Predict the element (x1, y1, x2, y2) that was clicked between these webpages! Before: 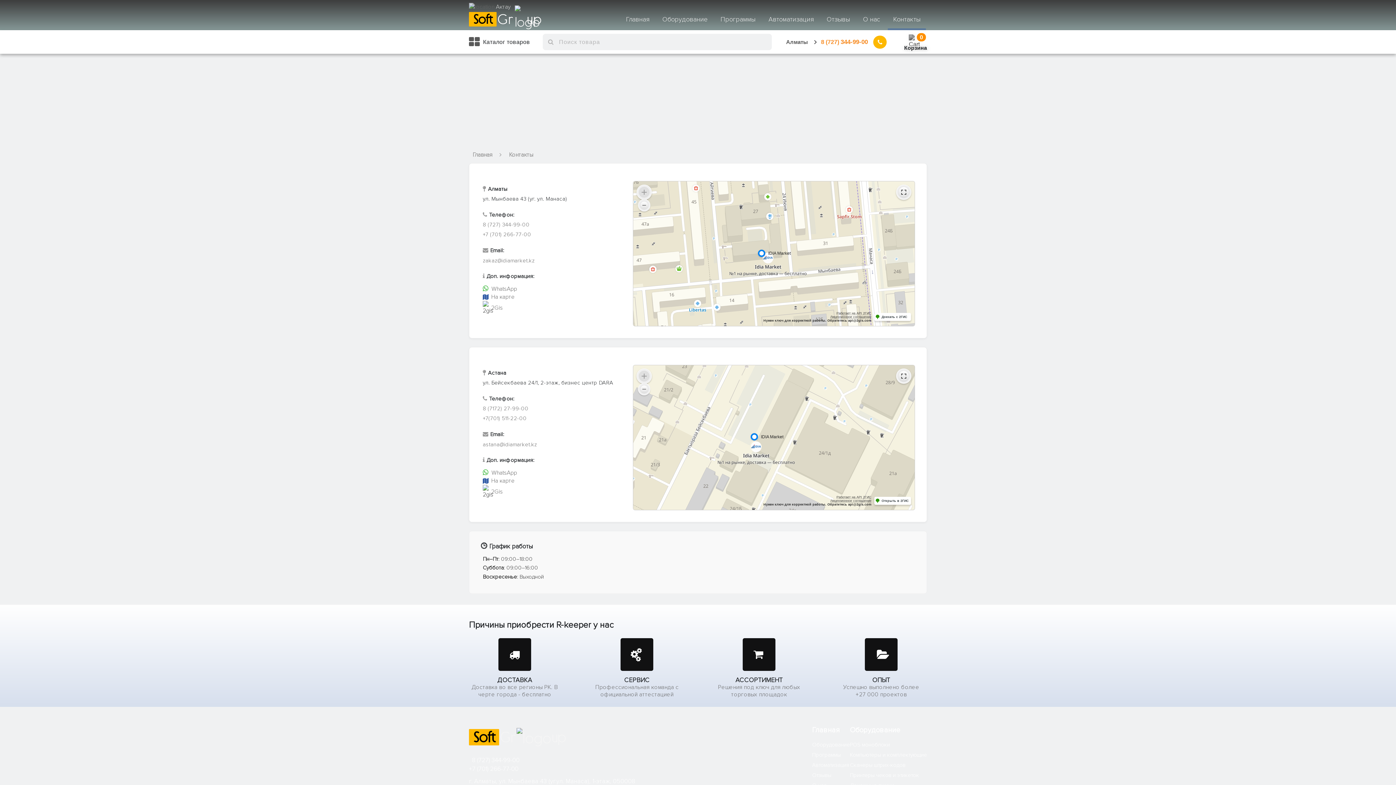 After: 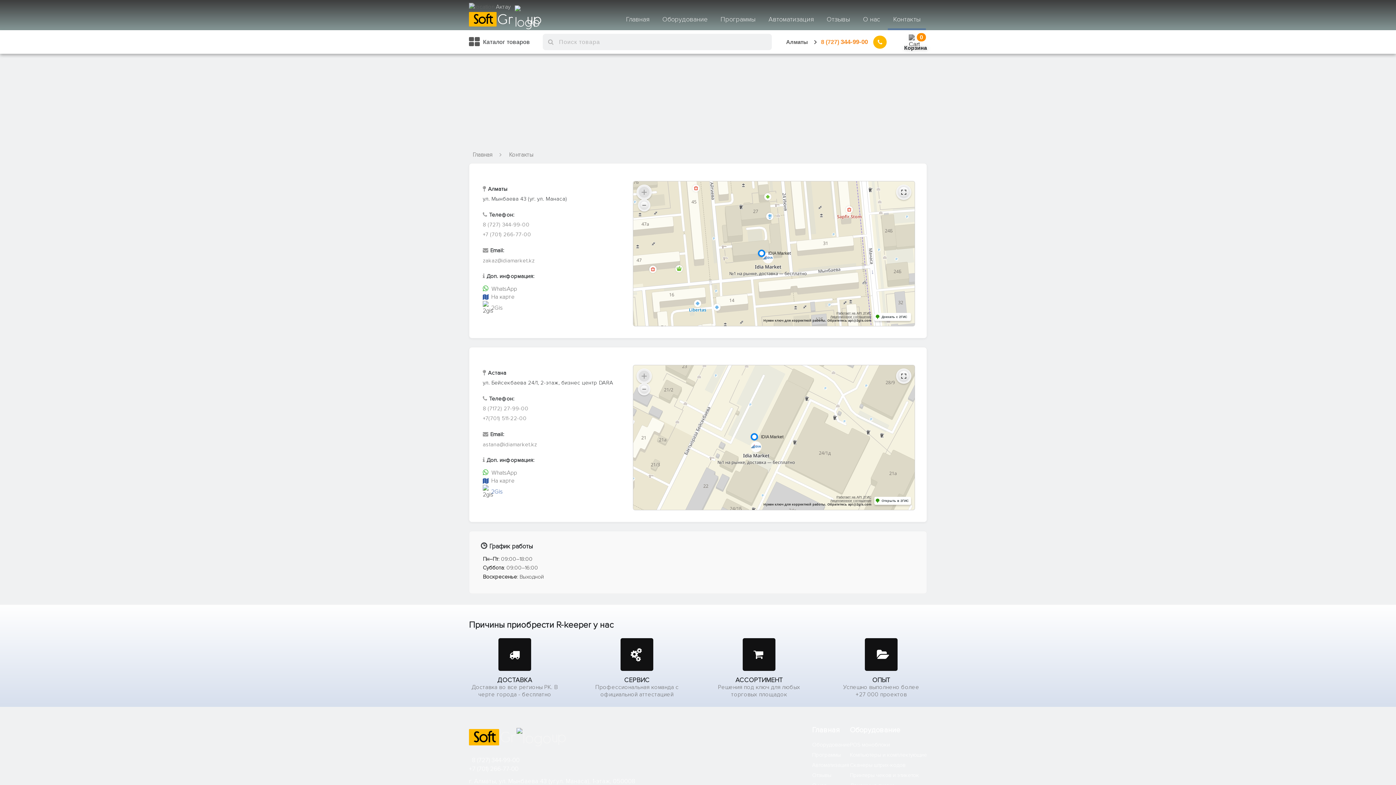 Action: label: 2Gis bbox: (491, 488, 502, 496)